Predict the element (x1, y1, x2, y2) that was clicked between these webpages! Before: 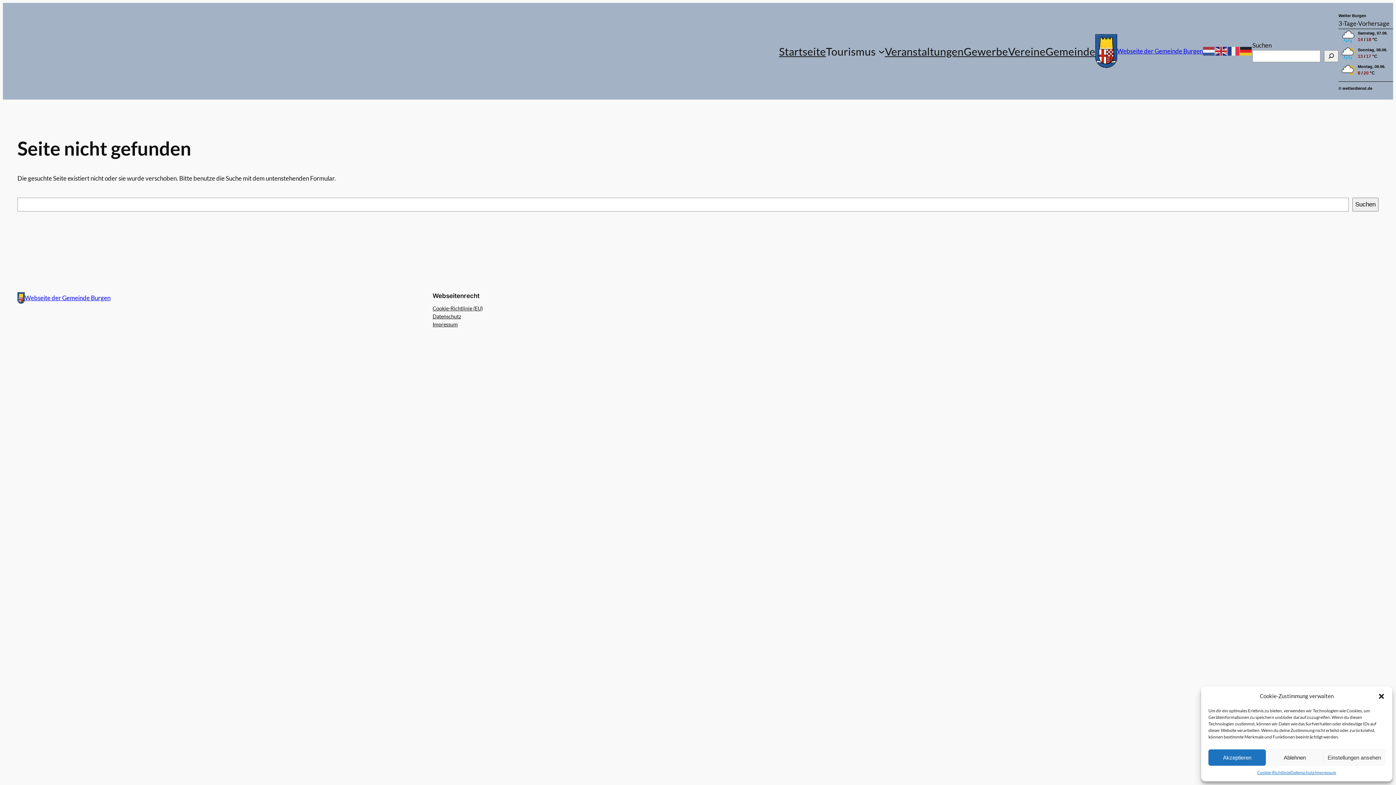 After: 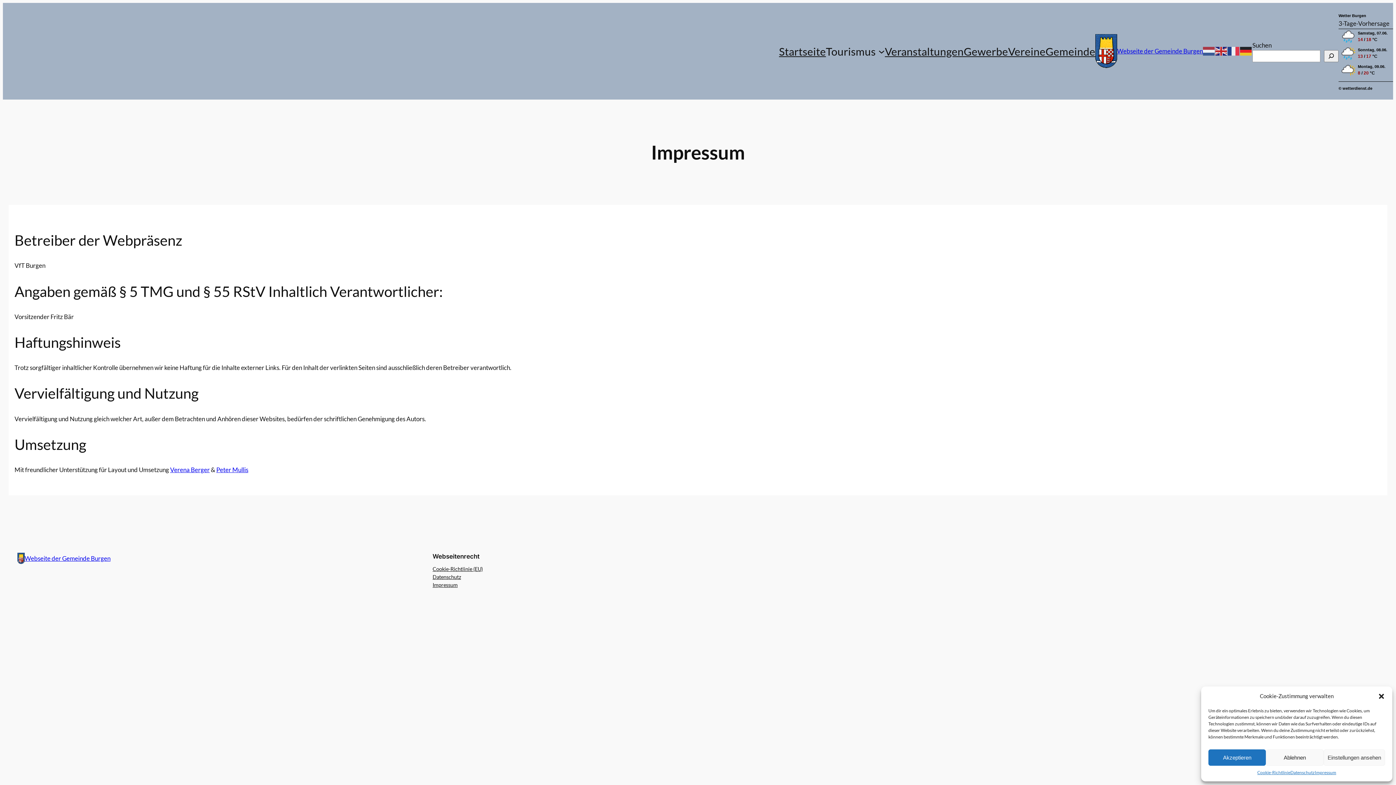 Action: label: Impressum bbox: (432, 320, 457, 328)